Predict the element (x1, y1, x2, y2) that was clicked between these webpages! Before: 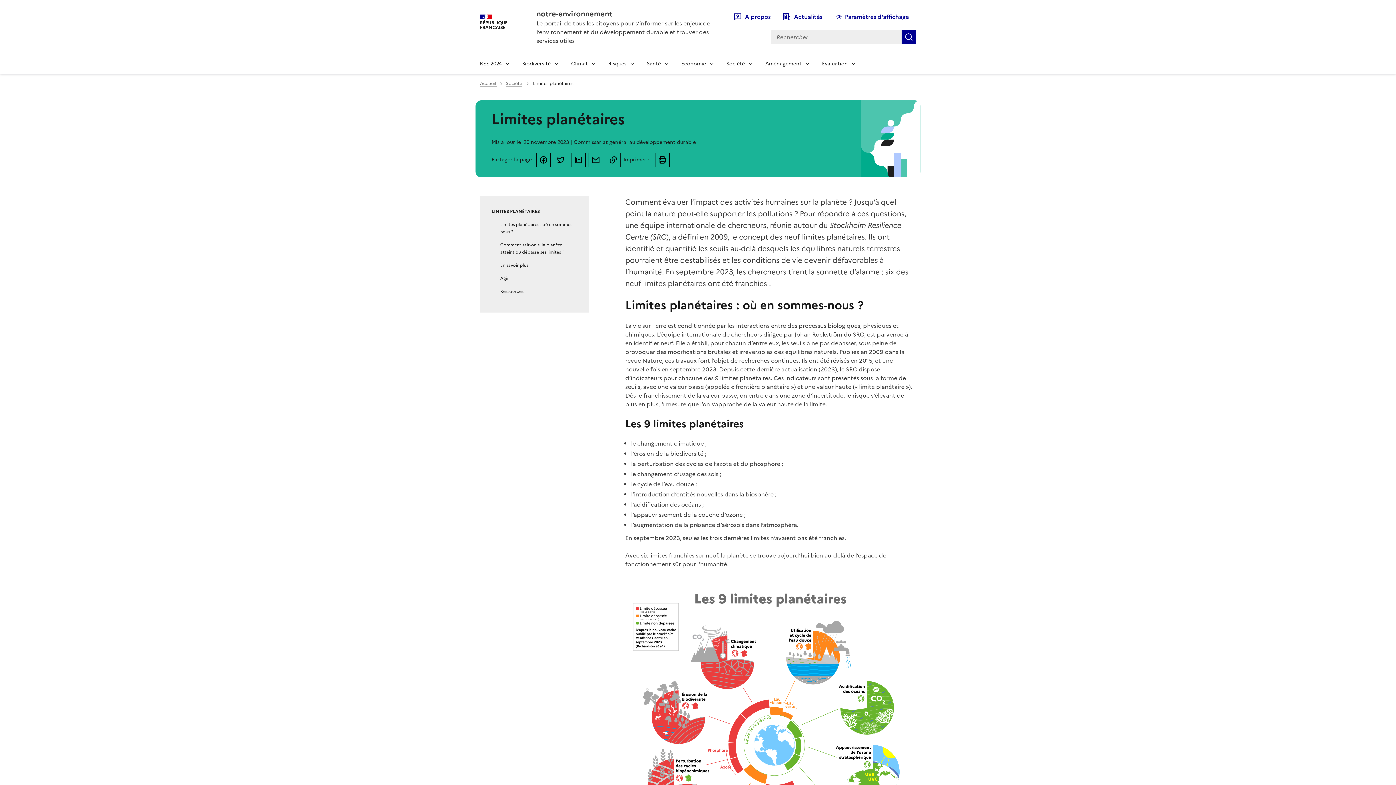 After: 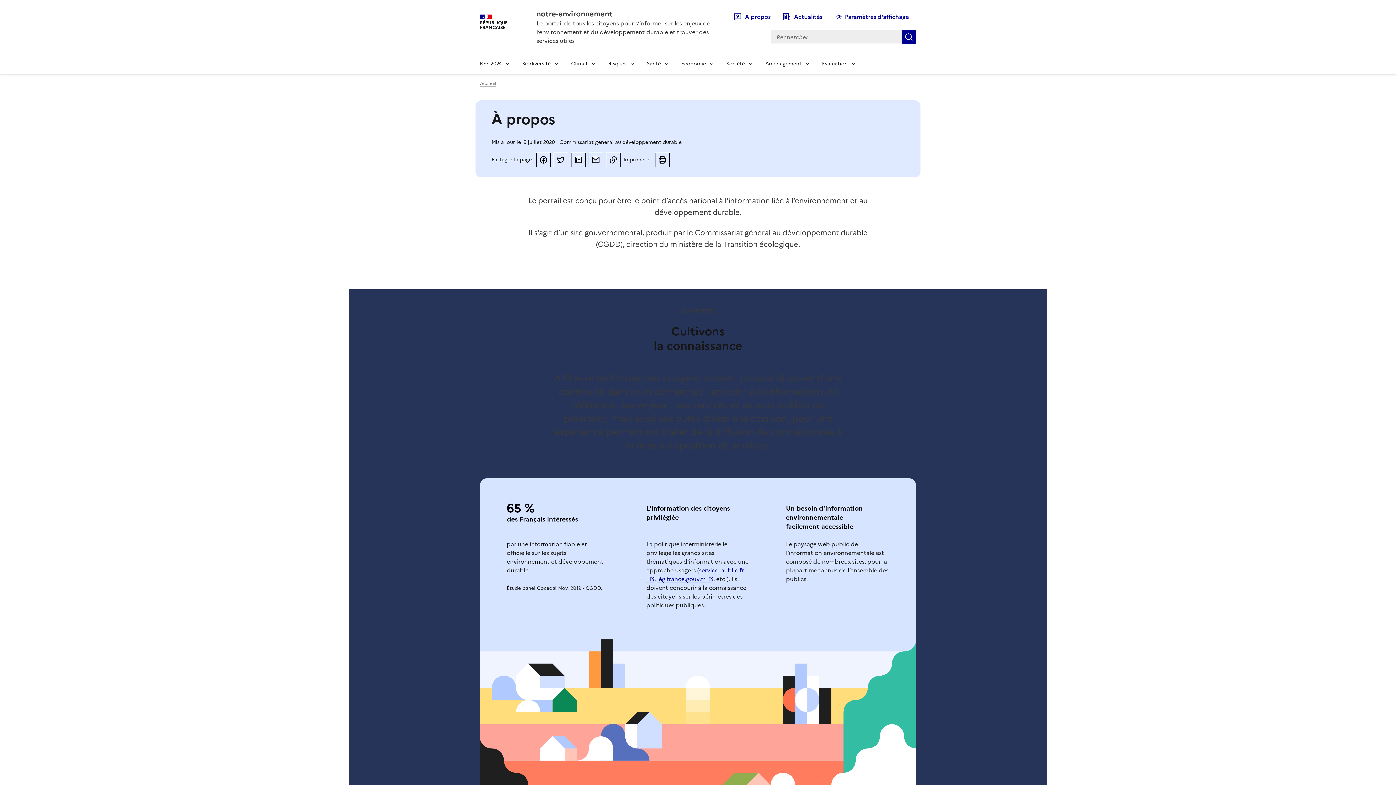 Action: label: A propos bbox: (730, 9, 773, 24)